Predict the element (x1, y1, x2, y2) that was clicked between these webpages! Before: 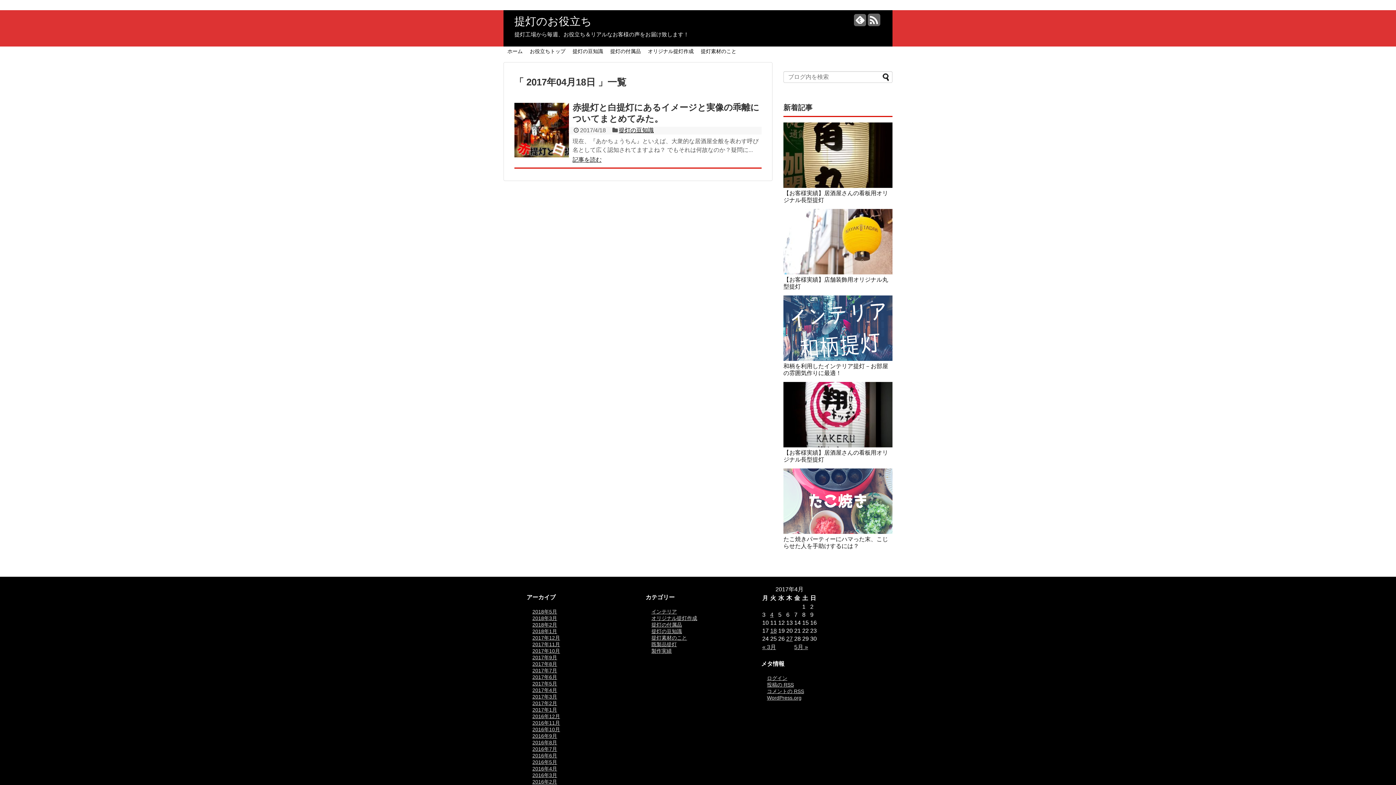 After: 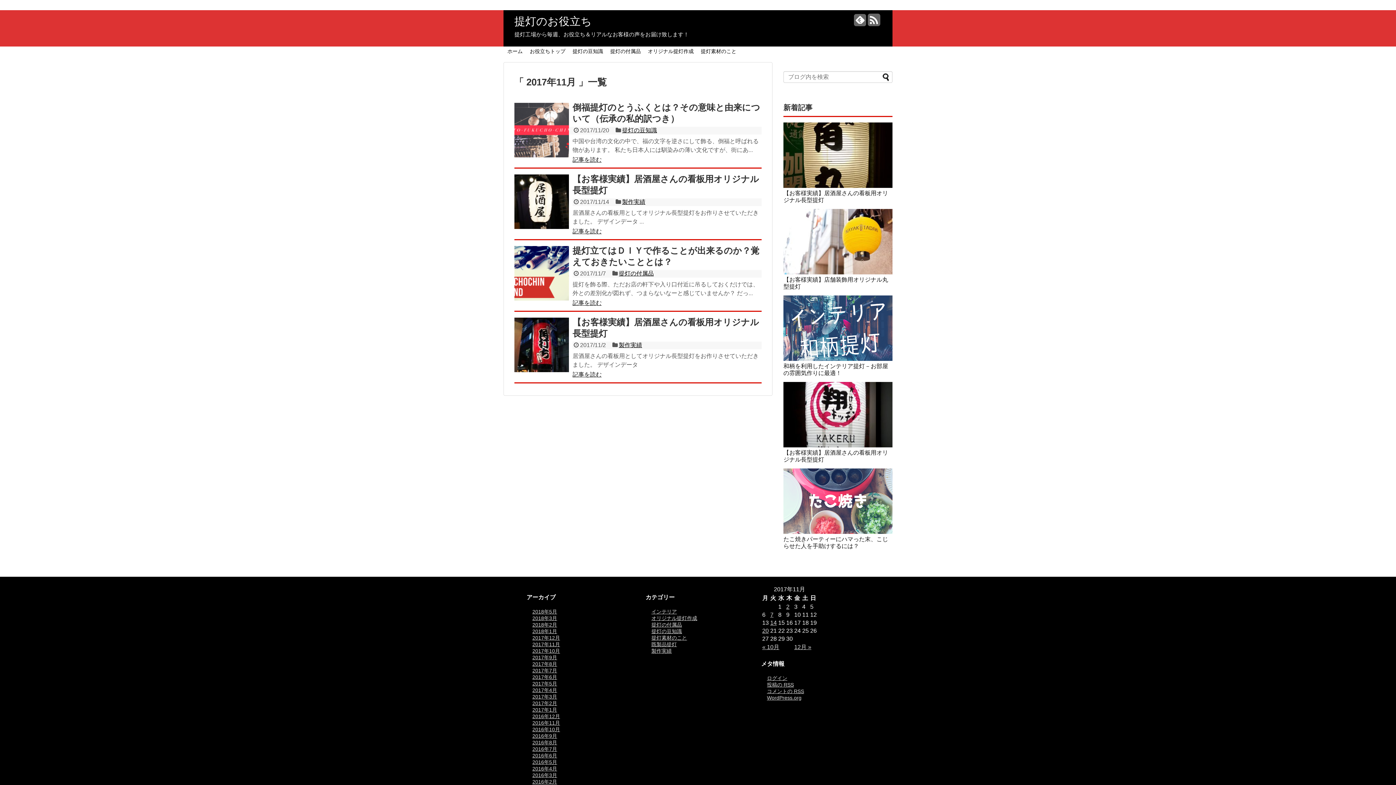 Action: bbox: (532, 641, 560, 647) label: 2017年11月